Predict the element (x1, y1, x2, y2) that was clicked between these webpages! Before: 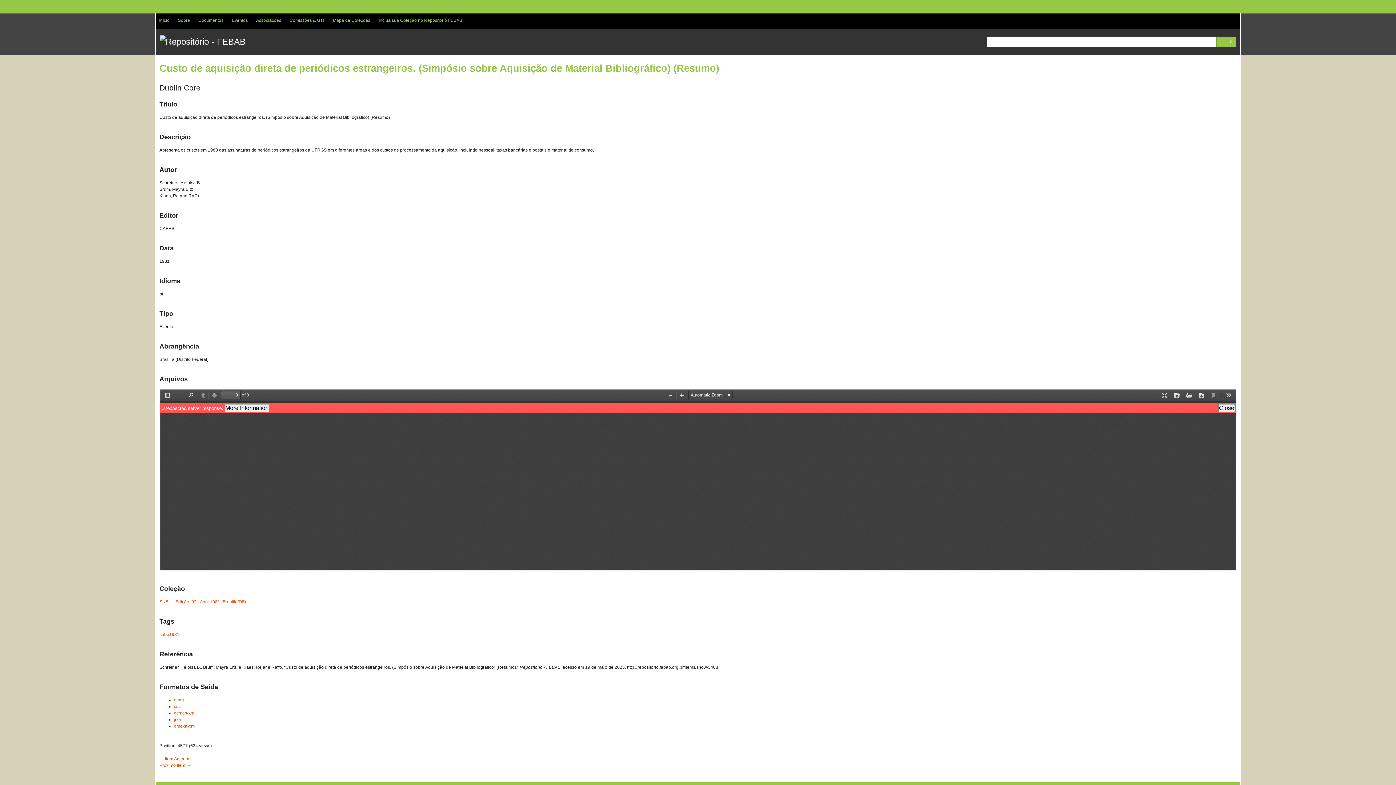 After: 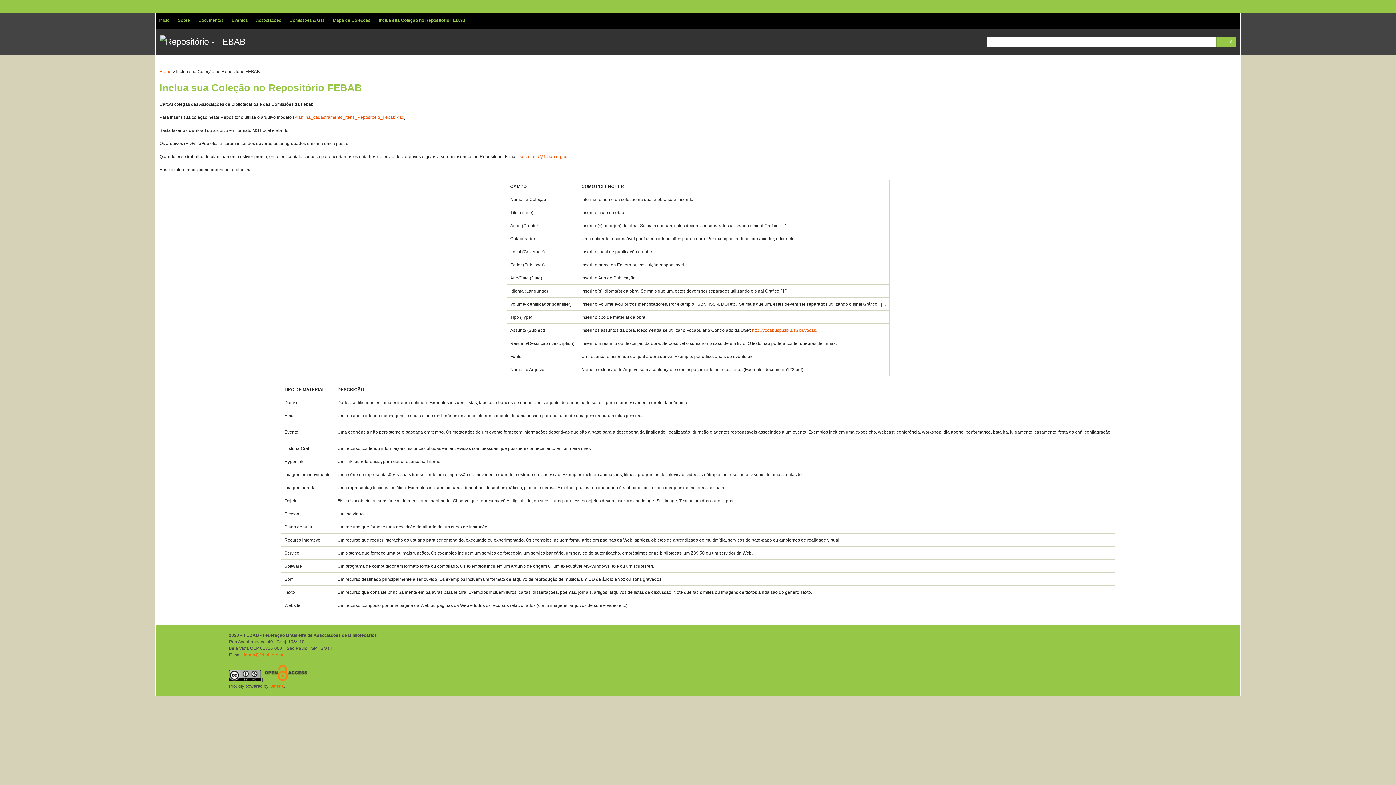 Action: label: Inclua sua Coleção no Repositório FEBAB bbox: (375, 13, 466, 27)